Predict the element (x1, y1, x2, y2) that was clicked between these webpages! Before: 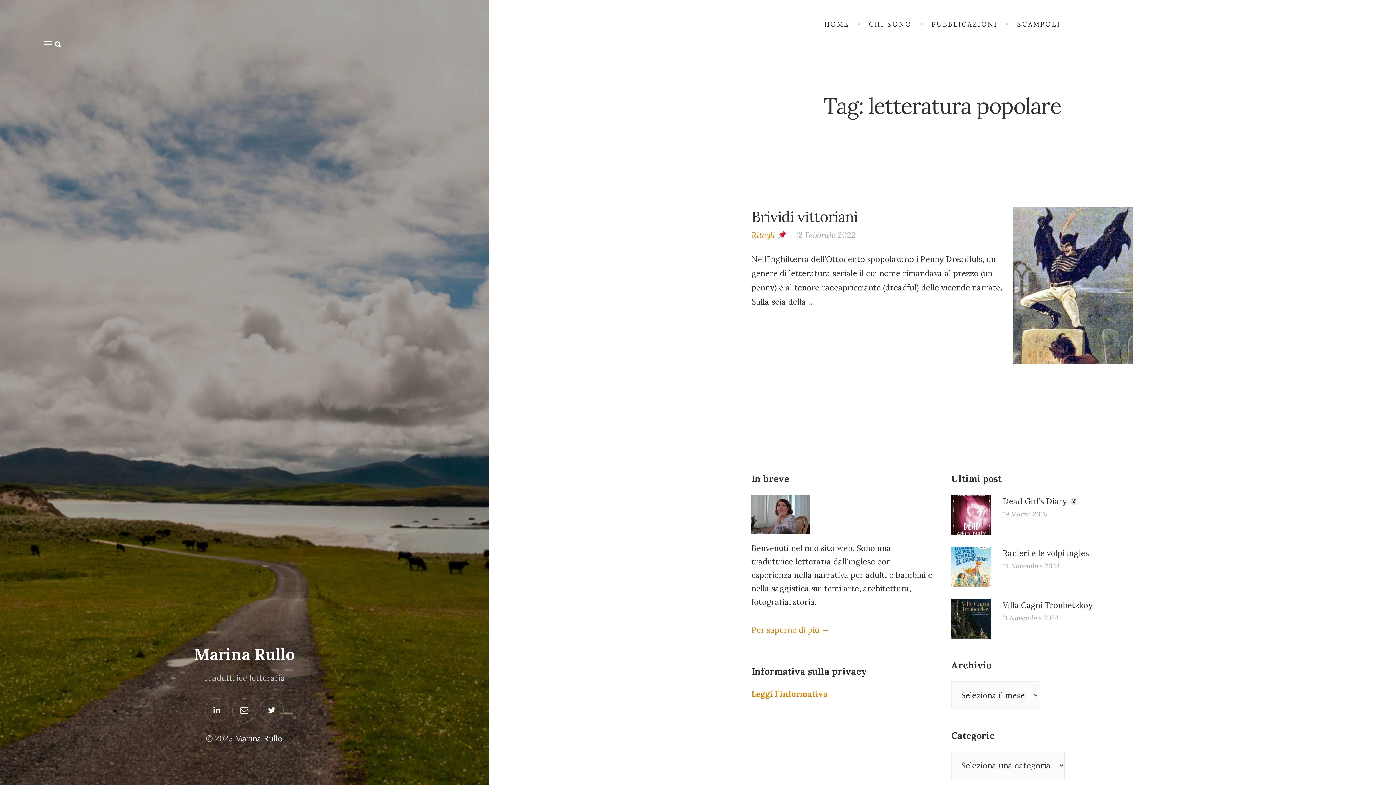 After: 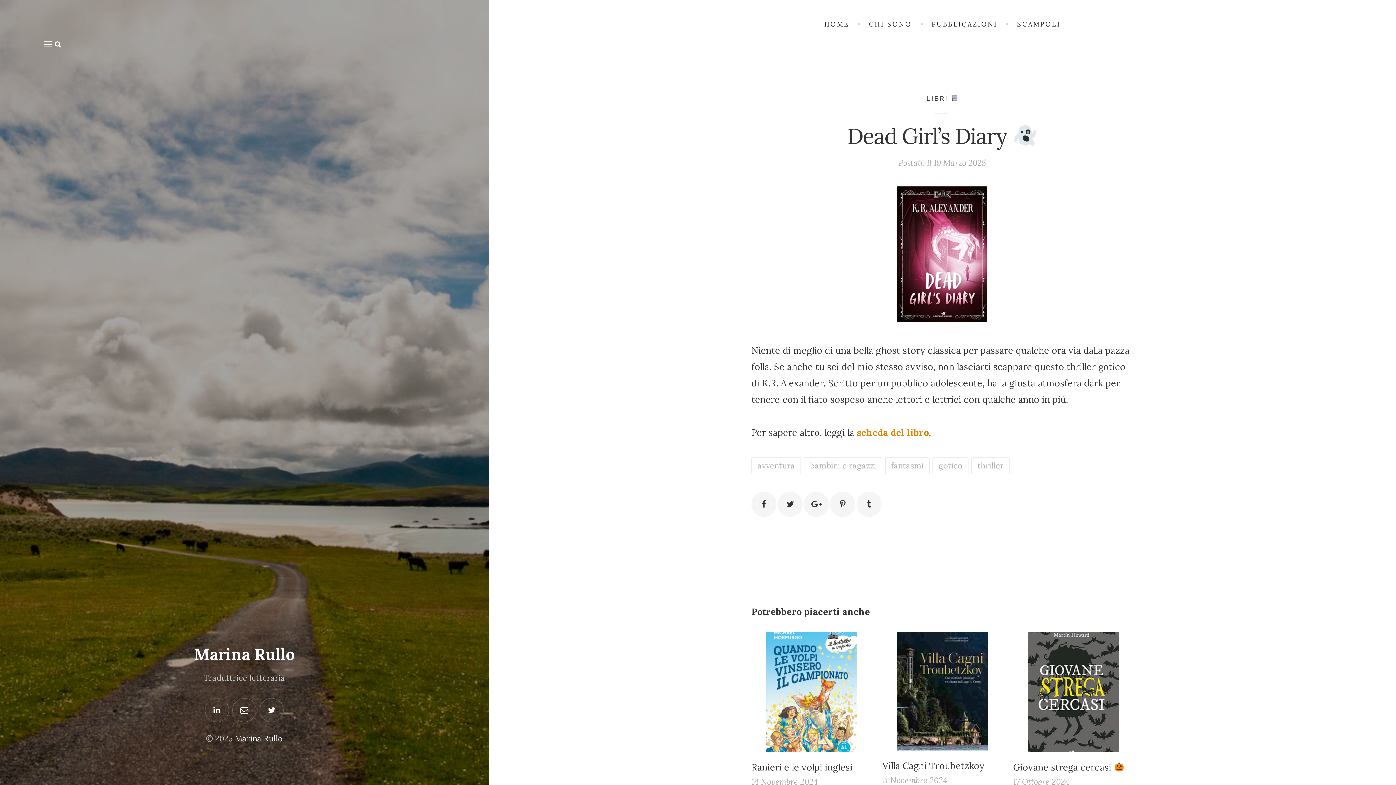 Action: bbox: (951, 495, 991, 535)